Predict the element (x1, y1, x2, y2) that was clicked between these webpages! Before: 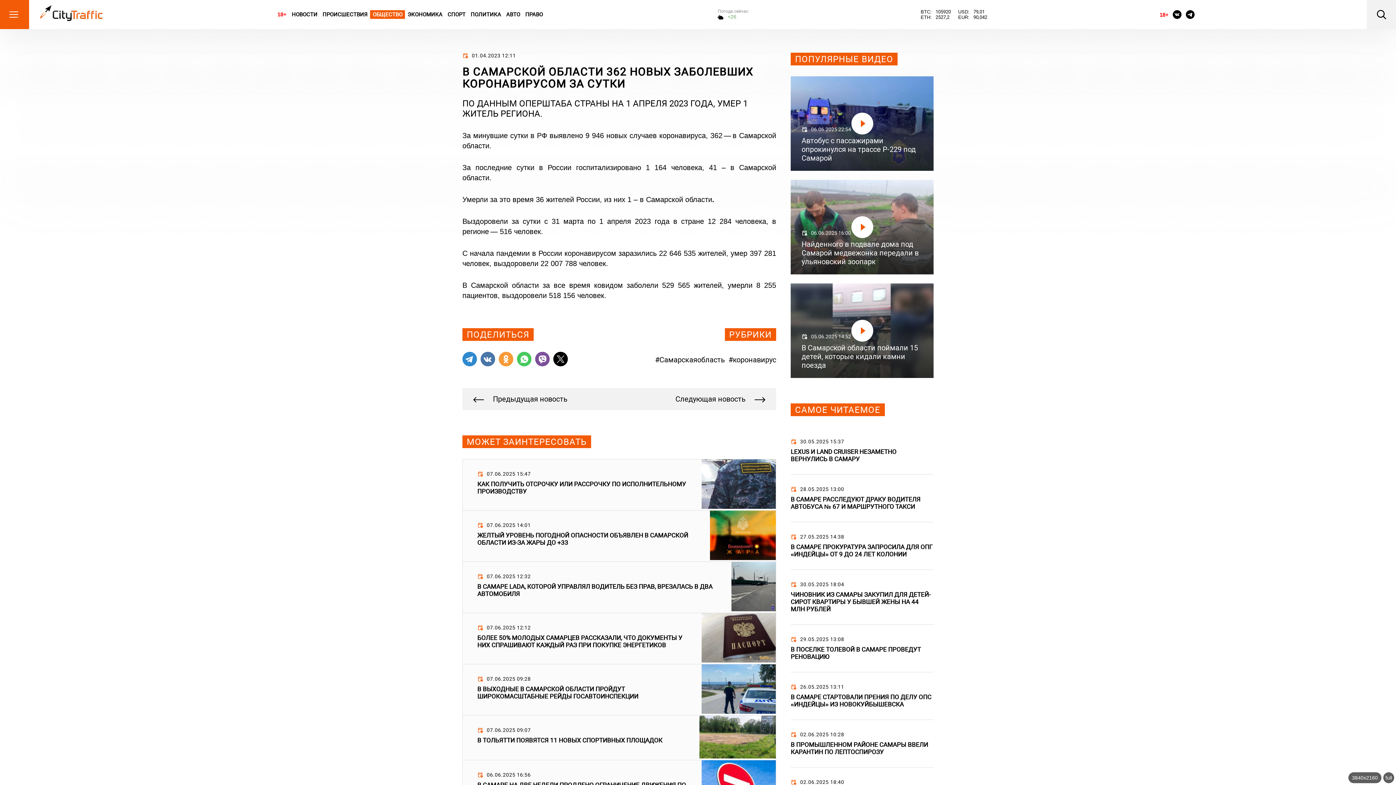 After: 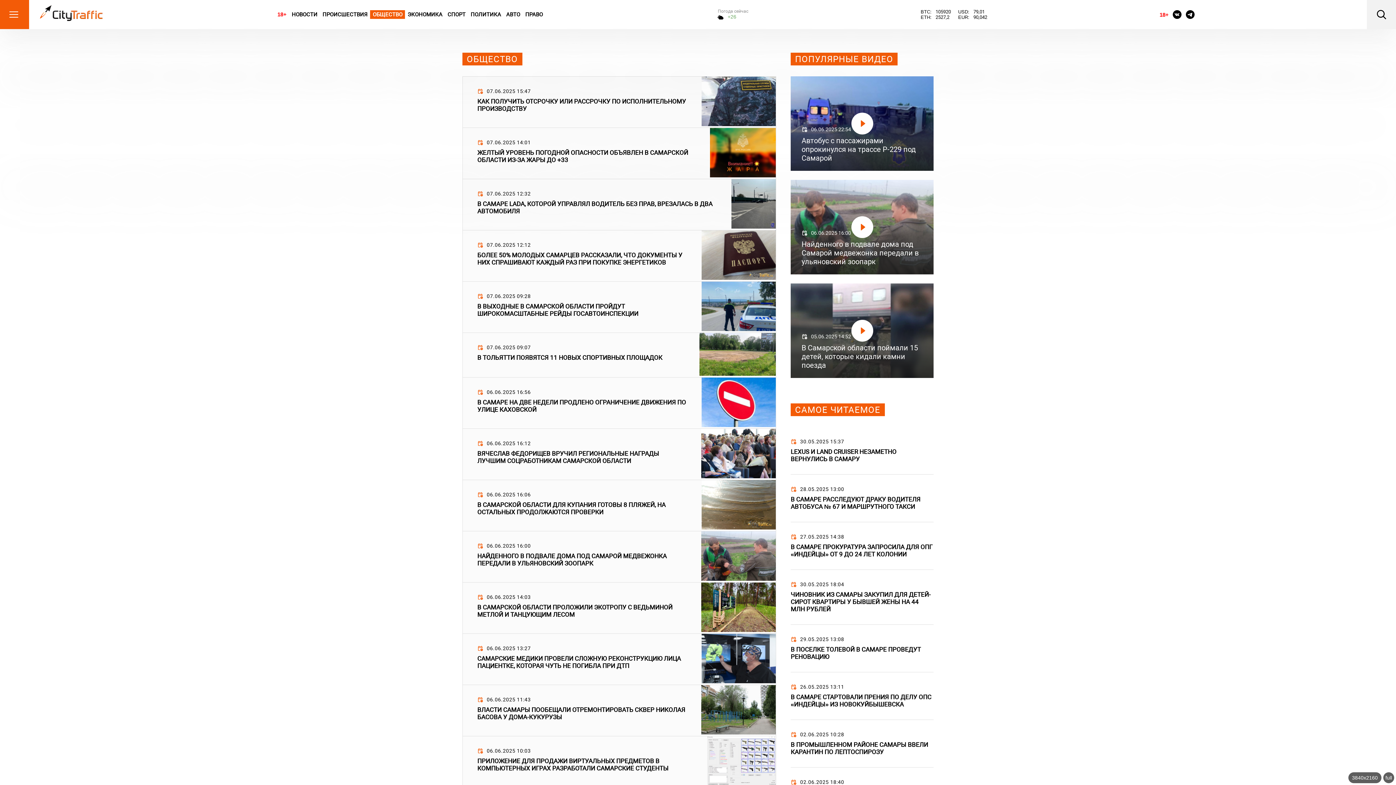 Action: label: ОБЩЕСТВО bbox: (370, 10, 405, 18)